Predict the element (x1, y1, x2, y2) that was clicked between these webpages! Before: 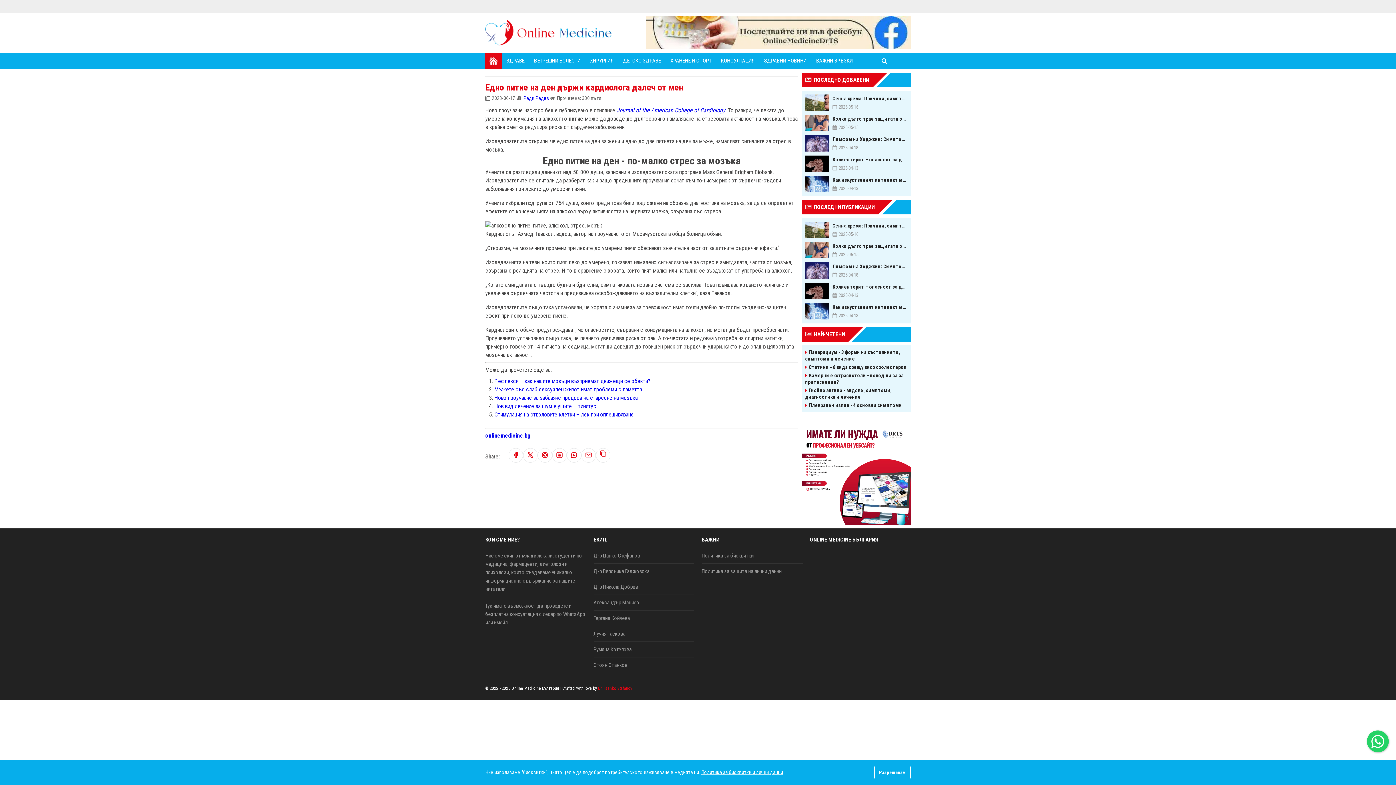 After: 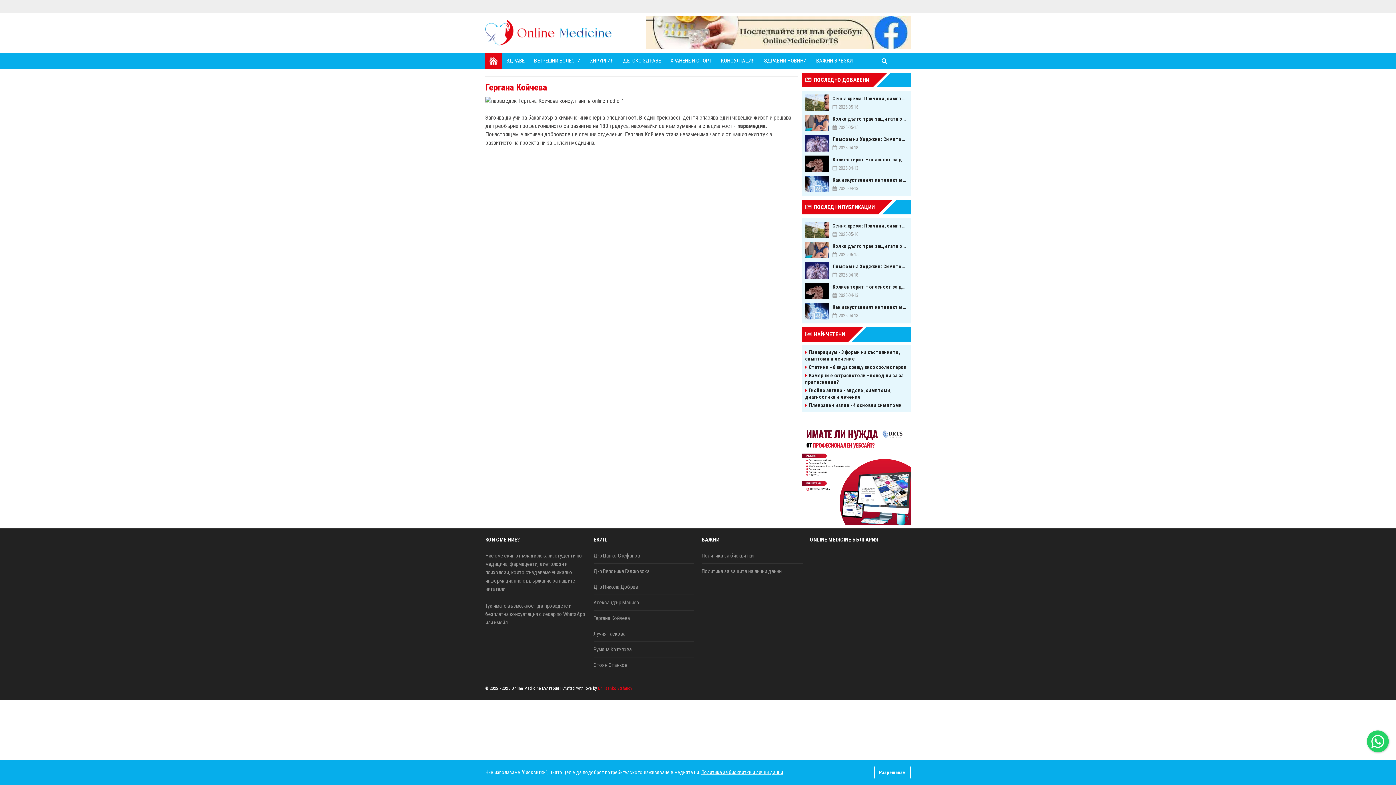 Action: bbox: (593, 610, 694, 626) label: Гергана Койчева